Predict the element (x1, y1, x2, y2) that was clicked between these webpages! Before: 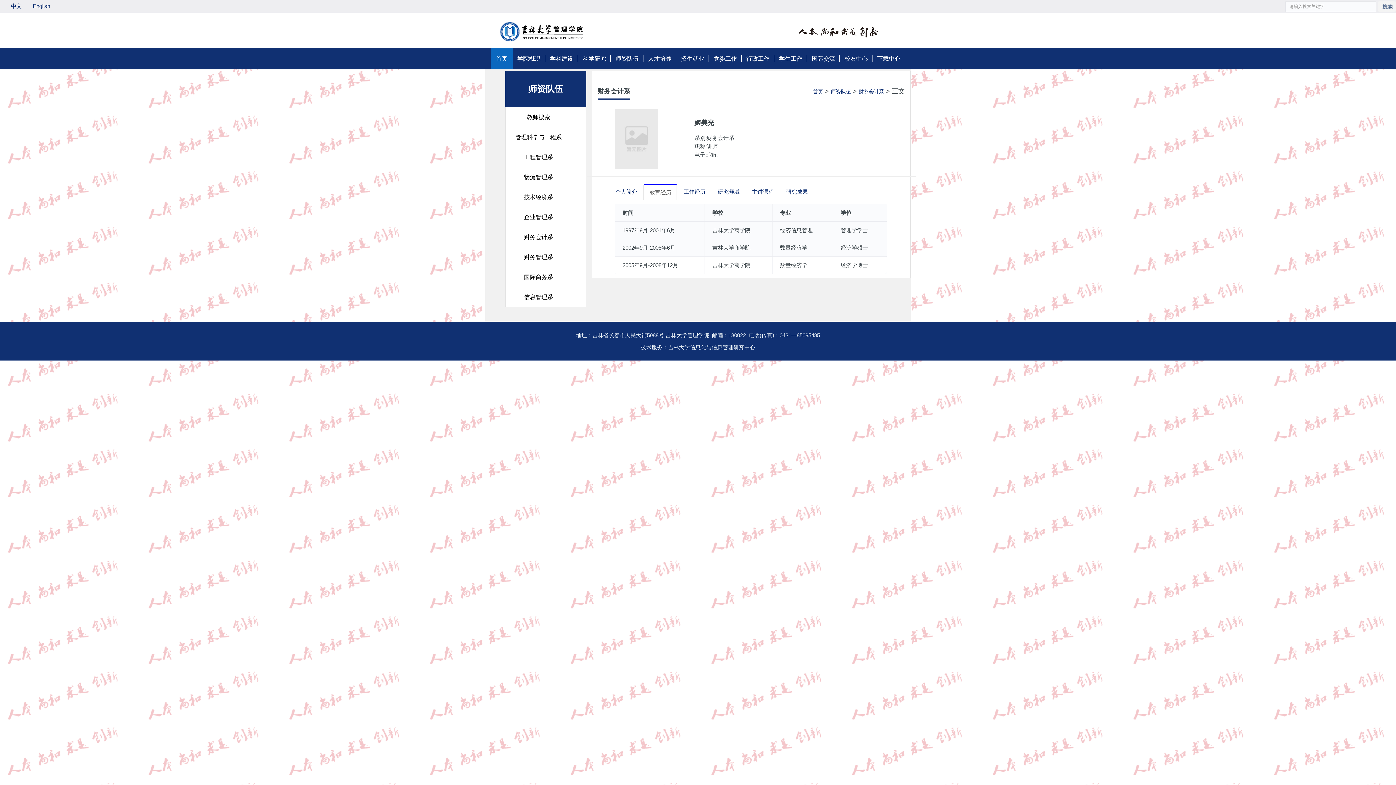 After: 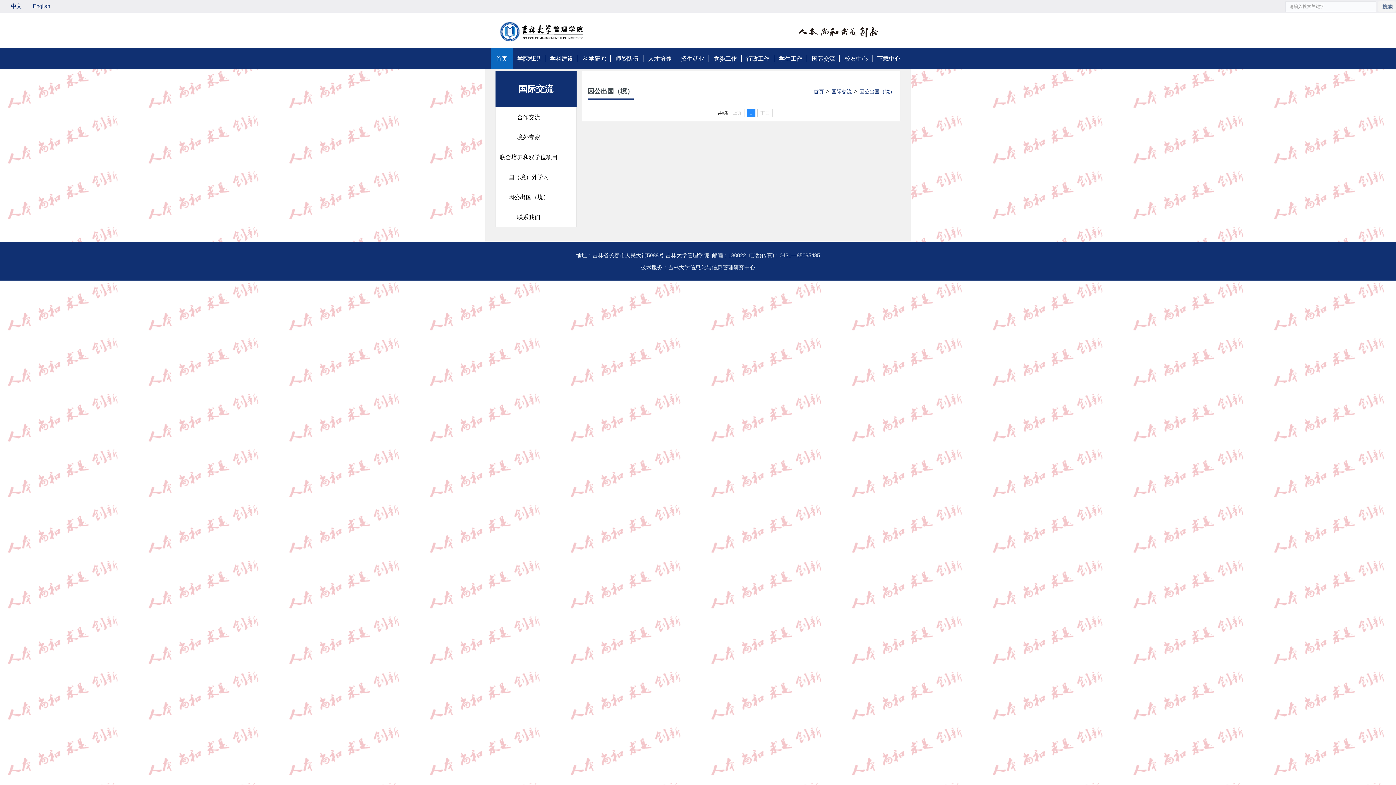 Action: label: 因公出国（境） bbox: (811, 66, 865, 66)